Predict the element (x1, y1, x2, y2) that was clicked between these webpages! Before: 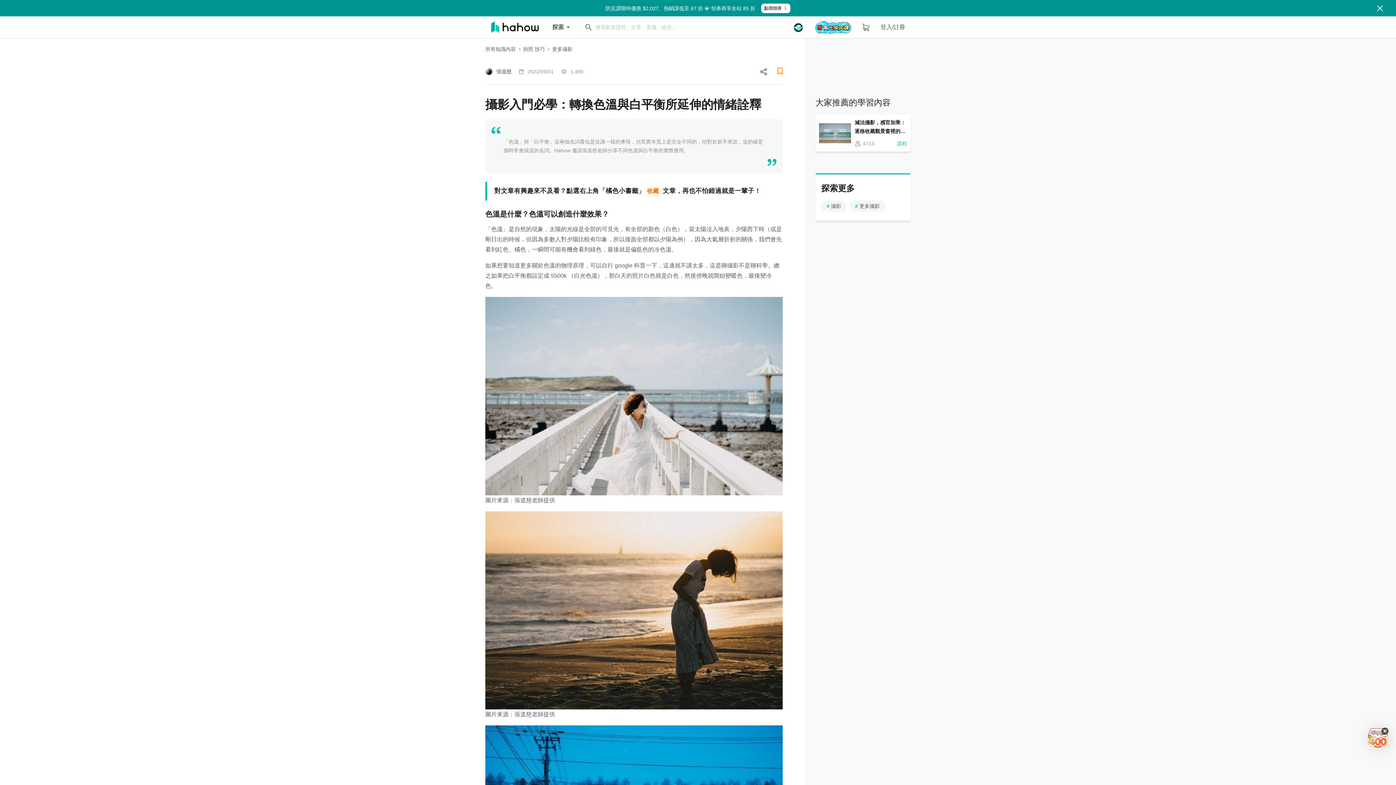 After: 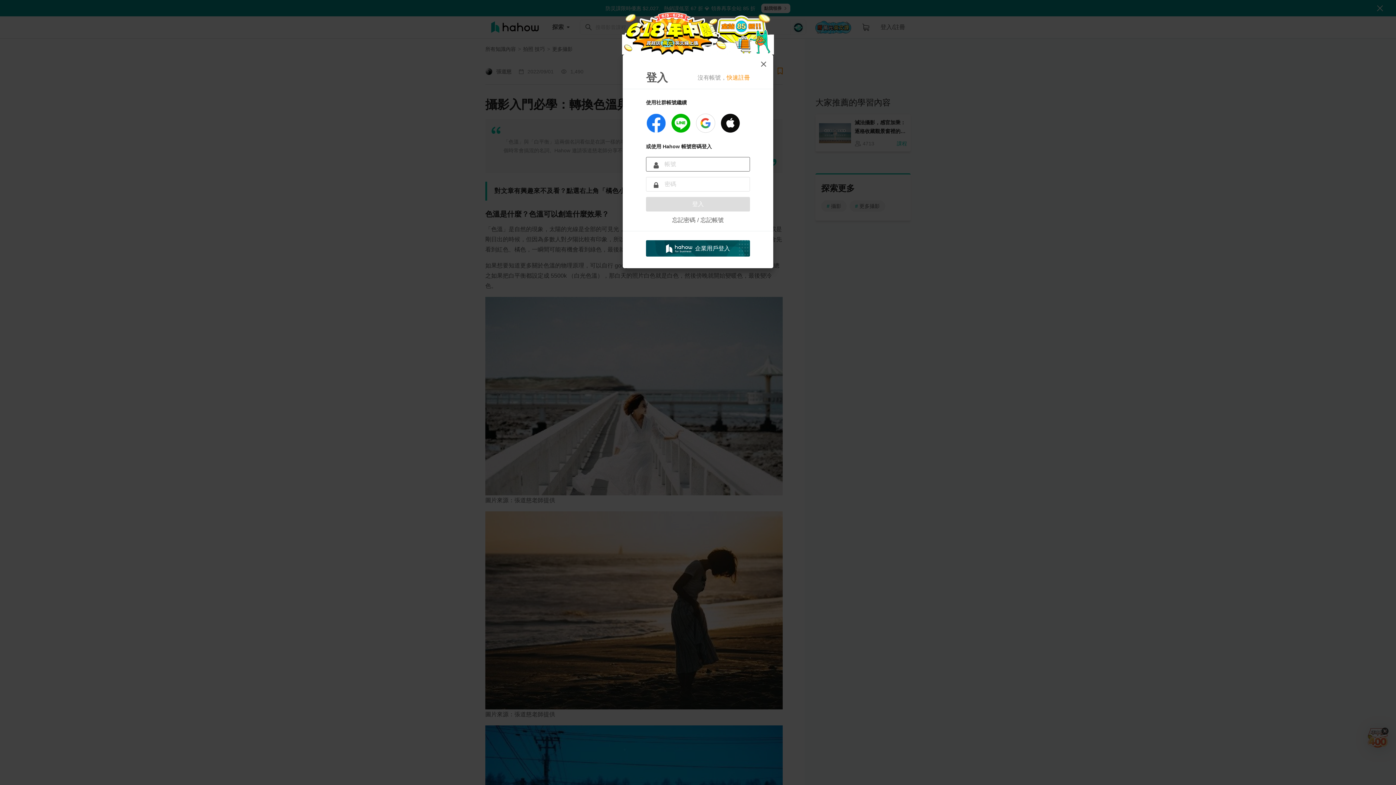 Action: bbox: (858, 20, 873, 34)